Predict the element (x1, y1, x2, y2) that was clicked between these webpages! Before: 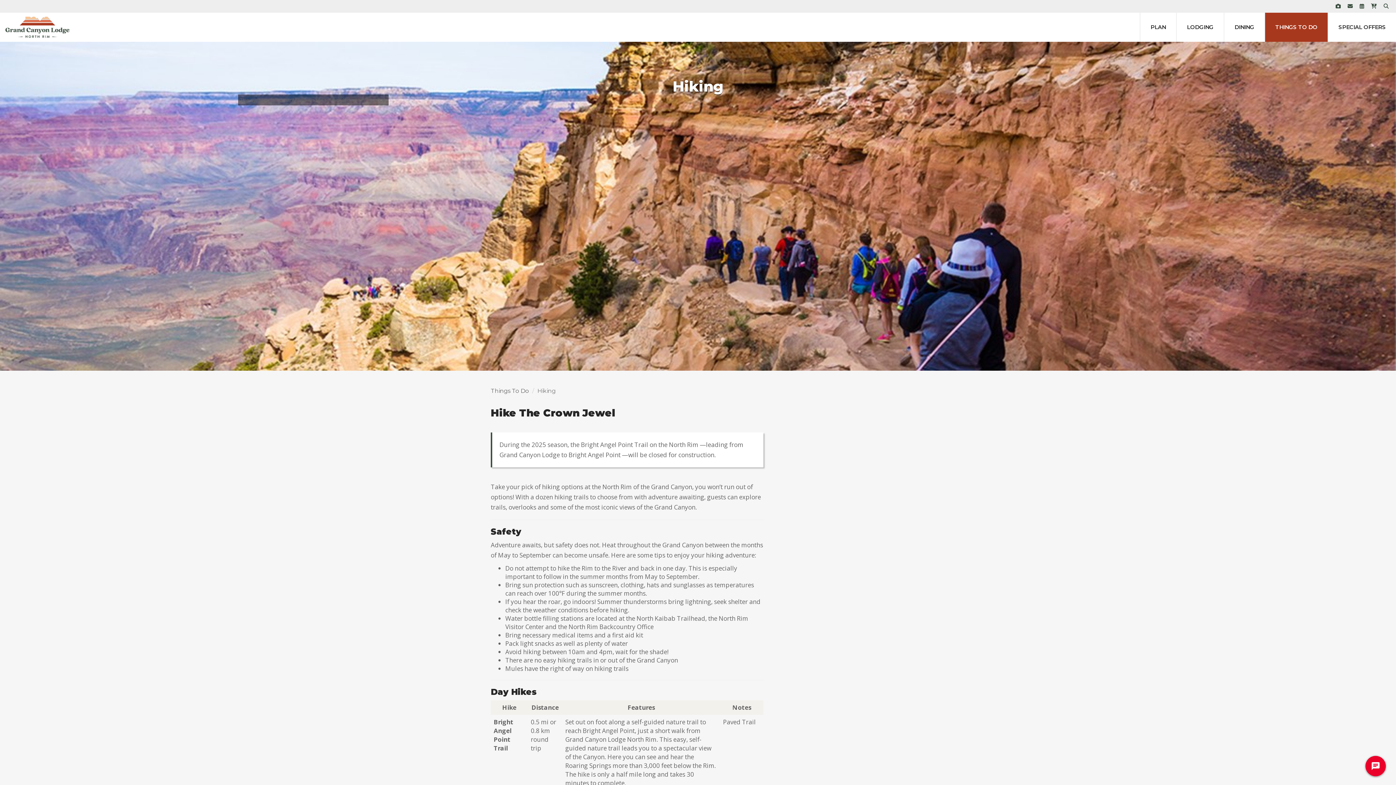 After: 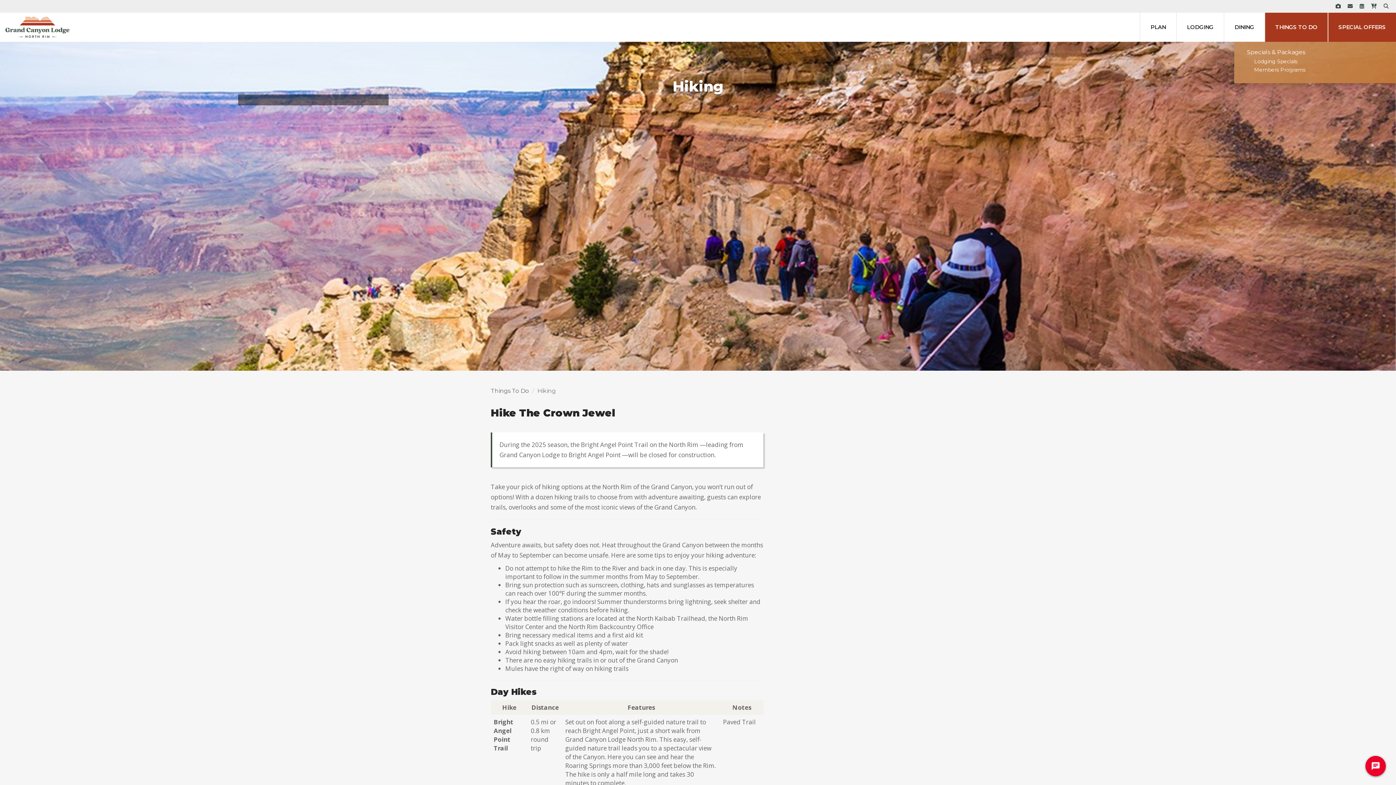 Action: bbox: (1327, 12, 1396, 41) label: SPECIAL OFFERS